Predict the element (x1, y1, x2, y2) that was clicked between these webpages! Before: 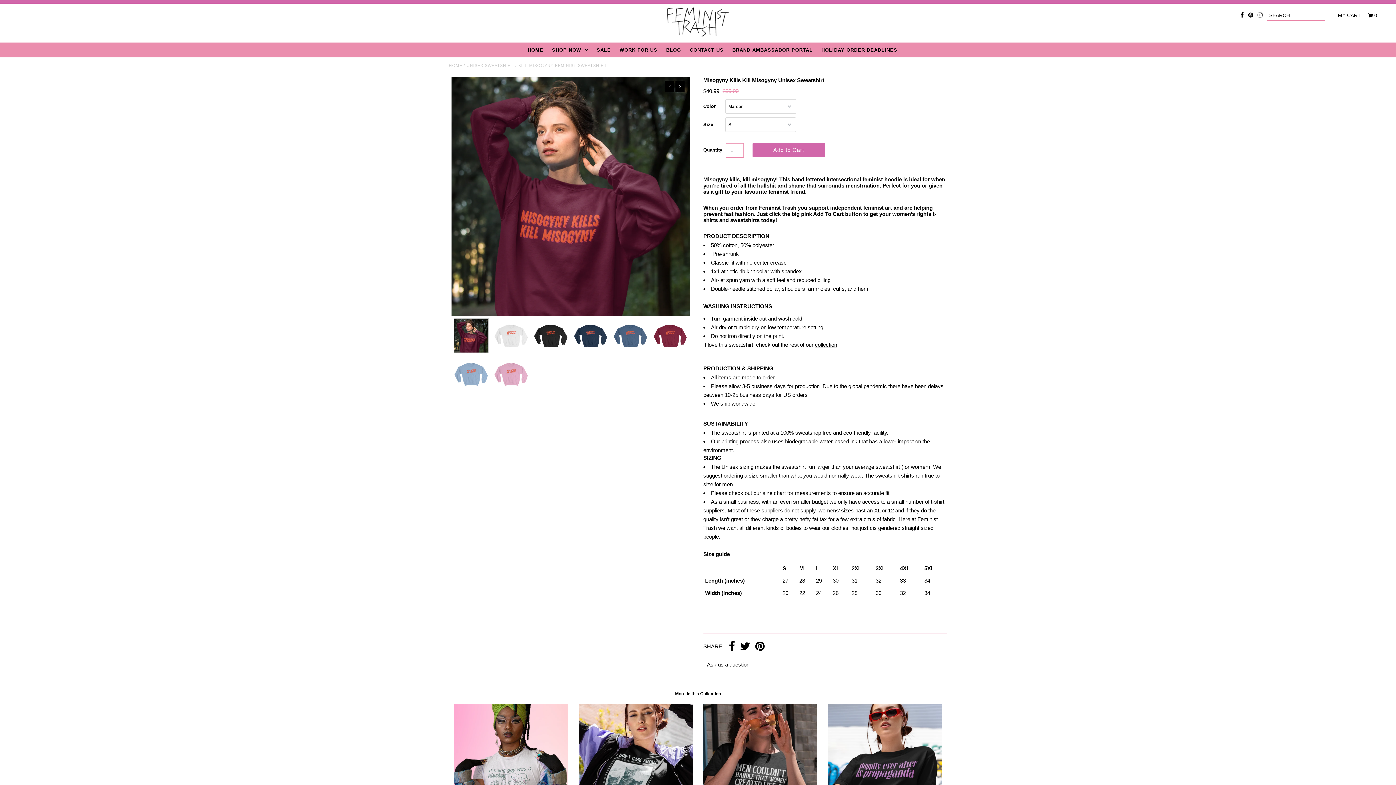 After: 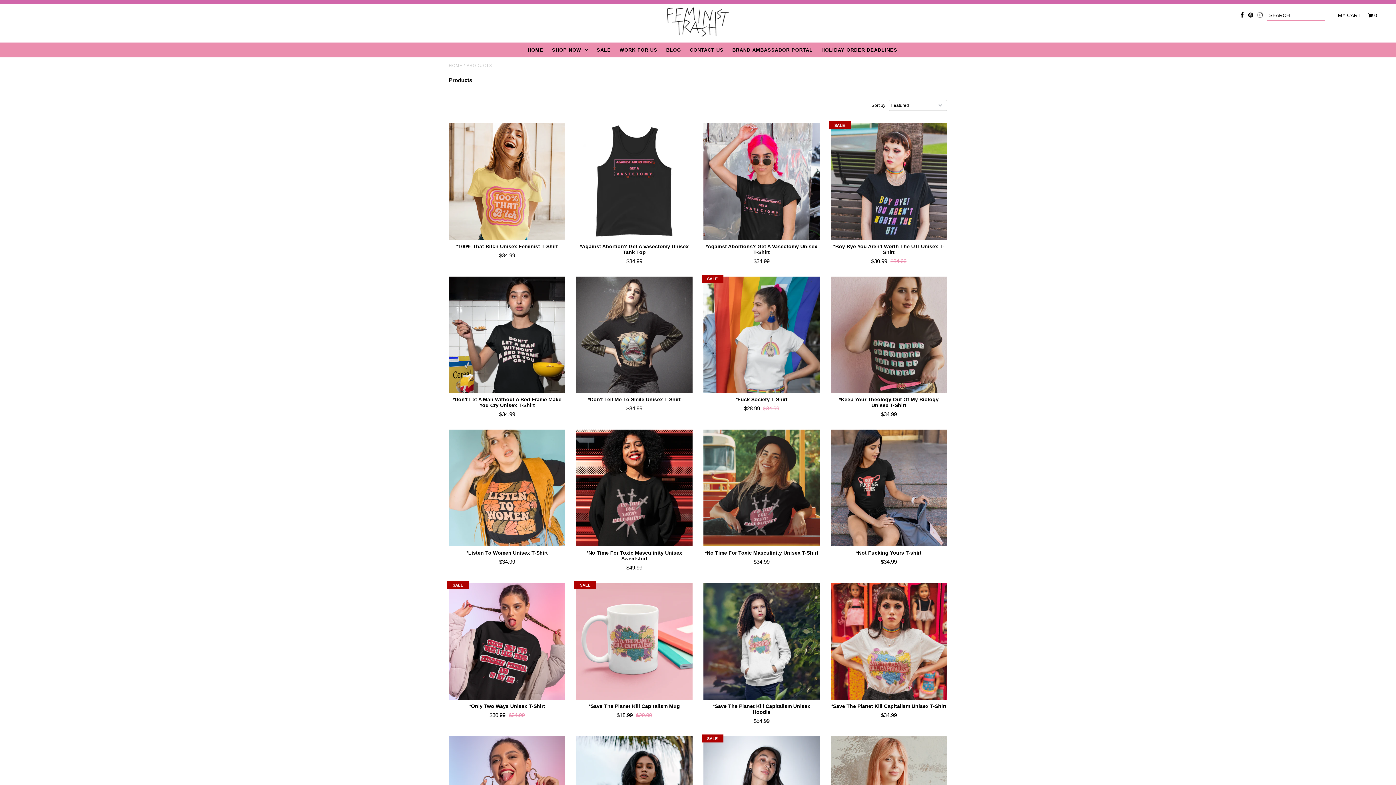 Action: label: SHOP NOW bbox: (548, 42, 591, 57)